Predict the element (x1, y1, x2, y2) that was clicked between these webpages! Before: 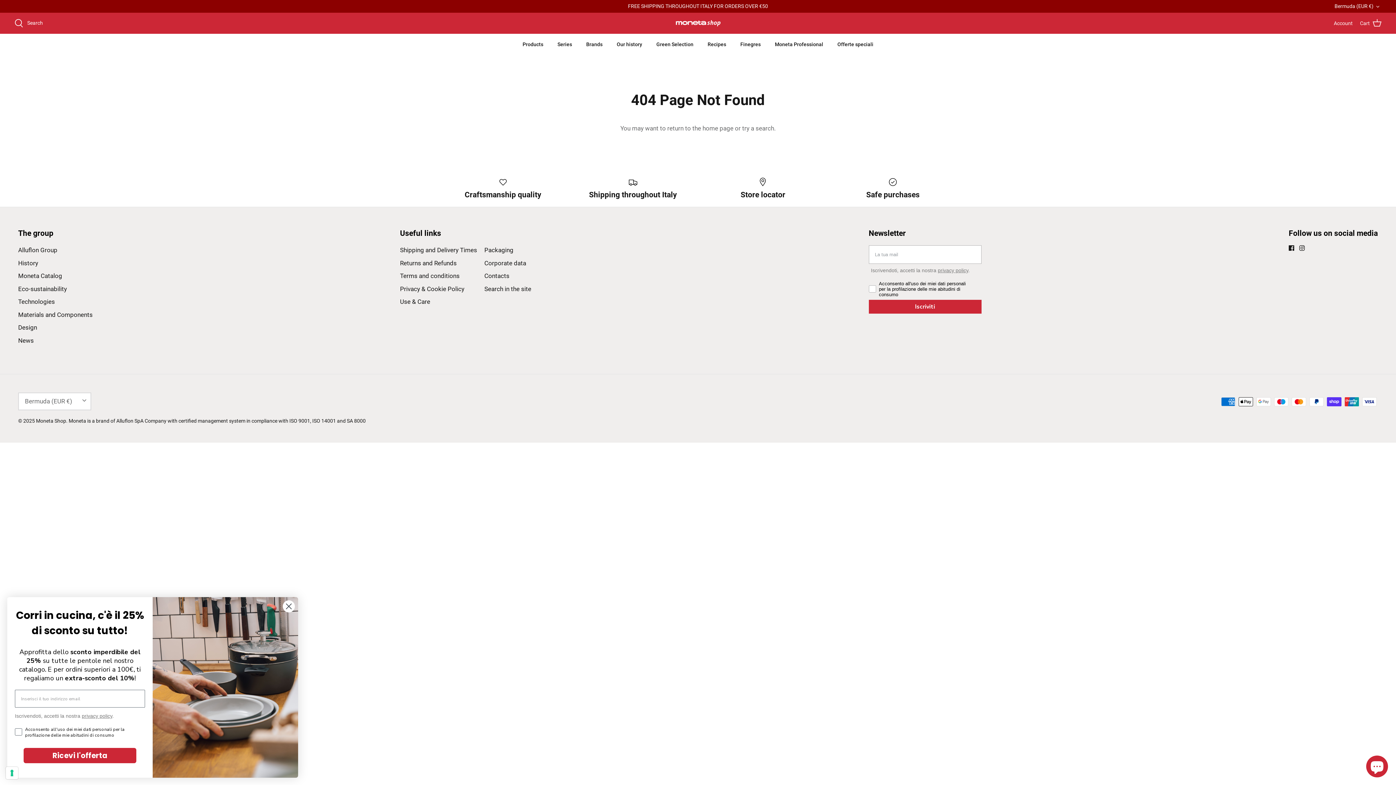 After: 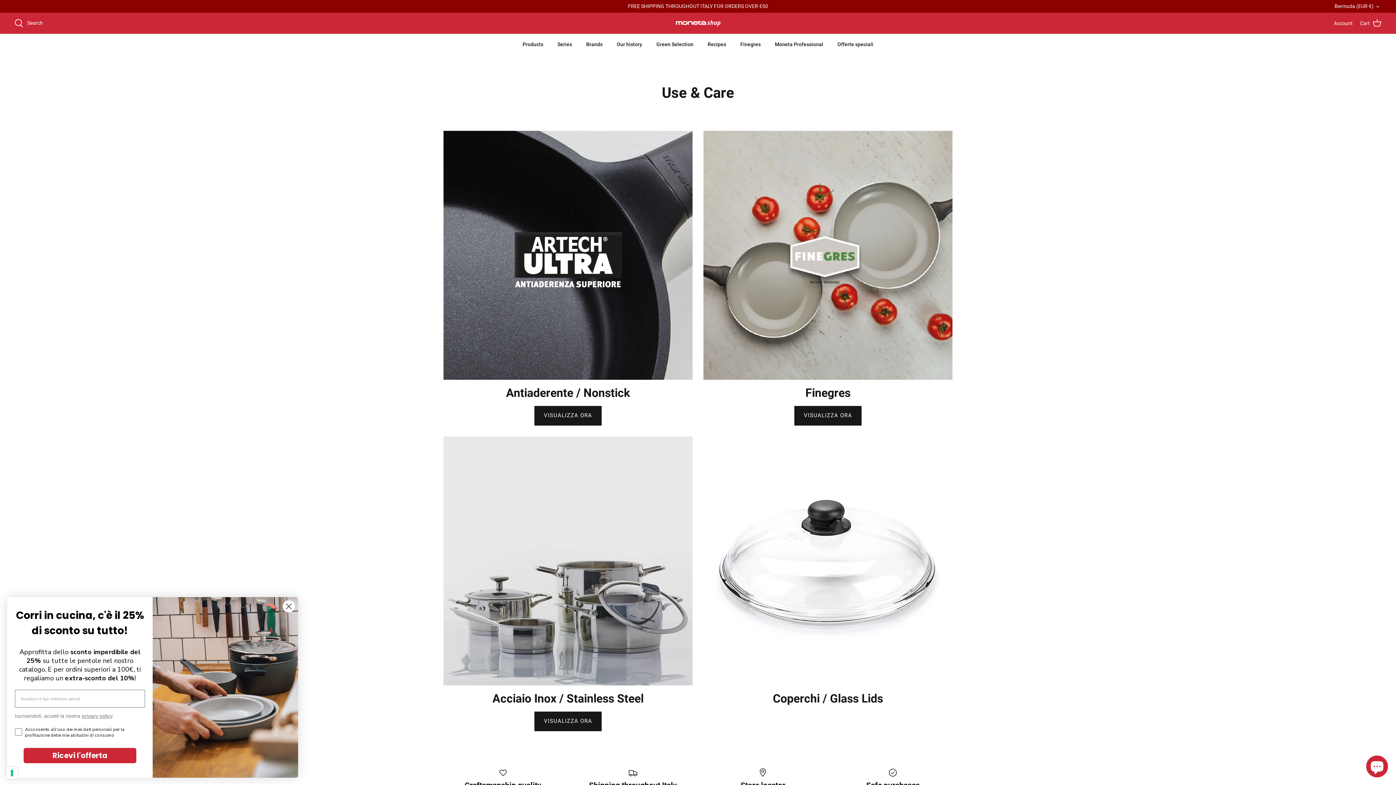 Action: bbox: (400, 298, 430, 305) label: Use & Care